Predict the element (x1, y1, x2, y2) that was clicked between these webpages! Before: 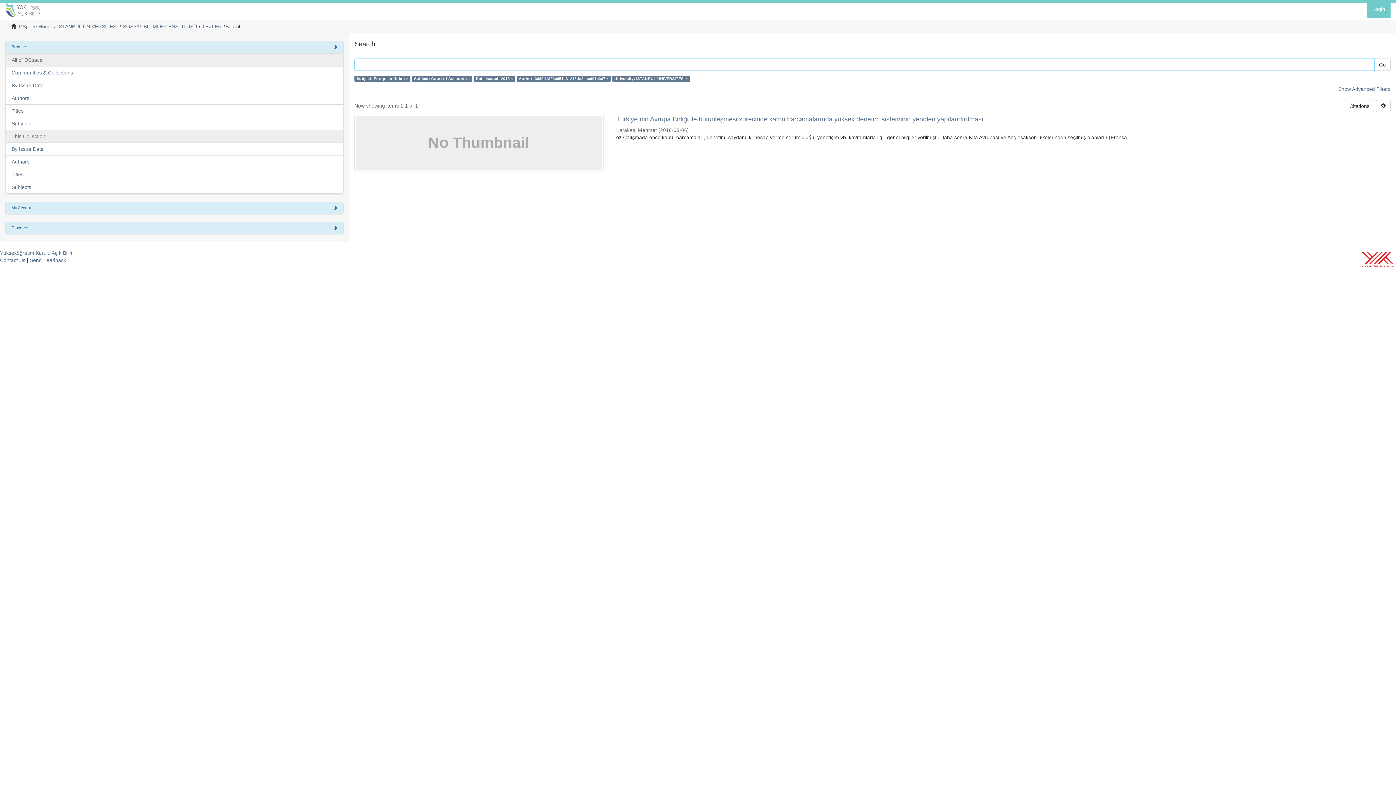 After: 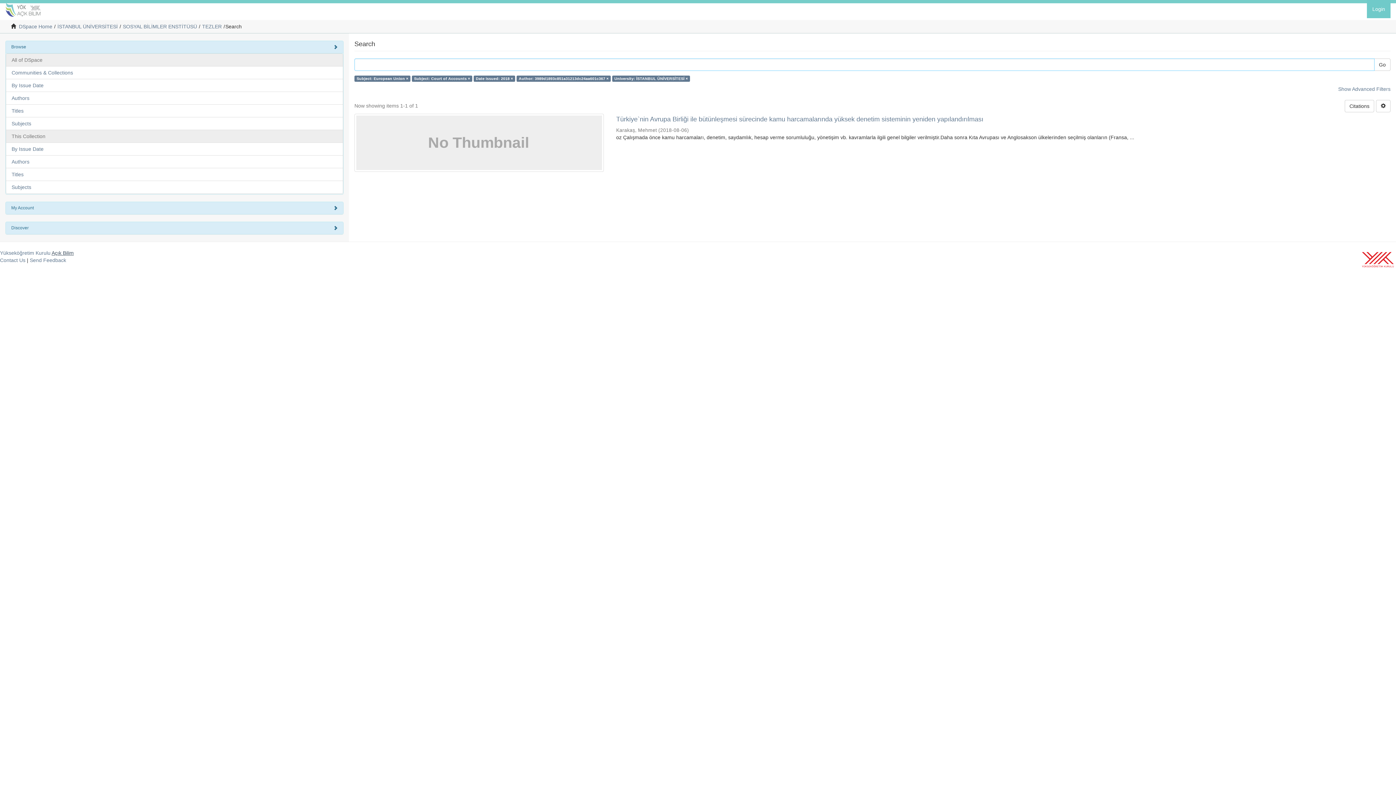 Action: label: Açık Bilim bbox: (51, 250, 73, 256)